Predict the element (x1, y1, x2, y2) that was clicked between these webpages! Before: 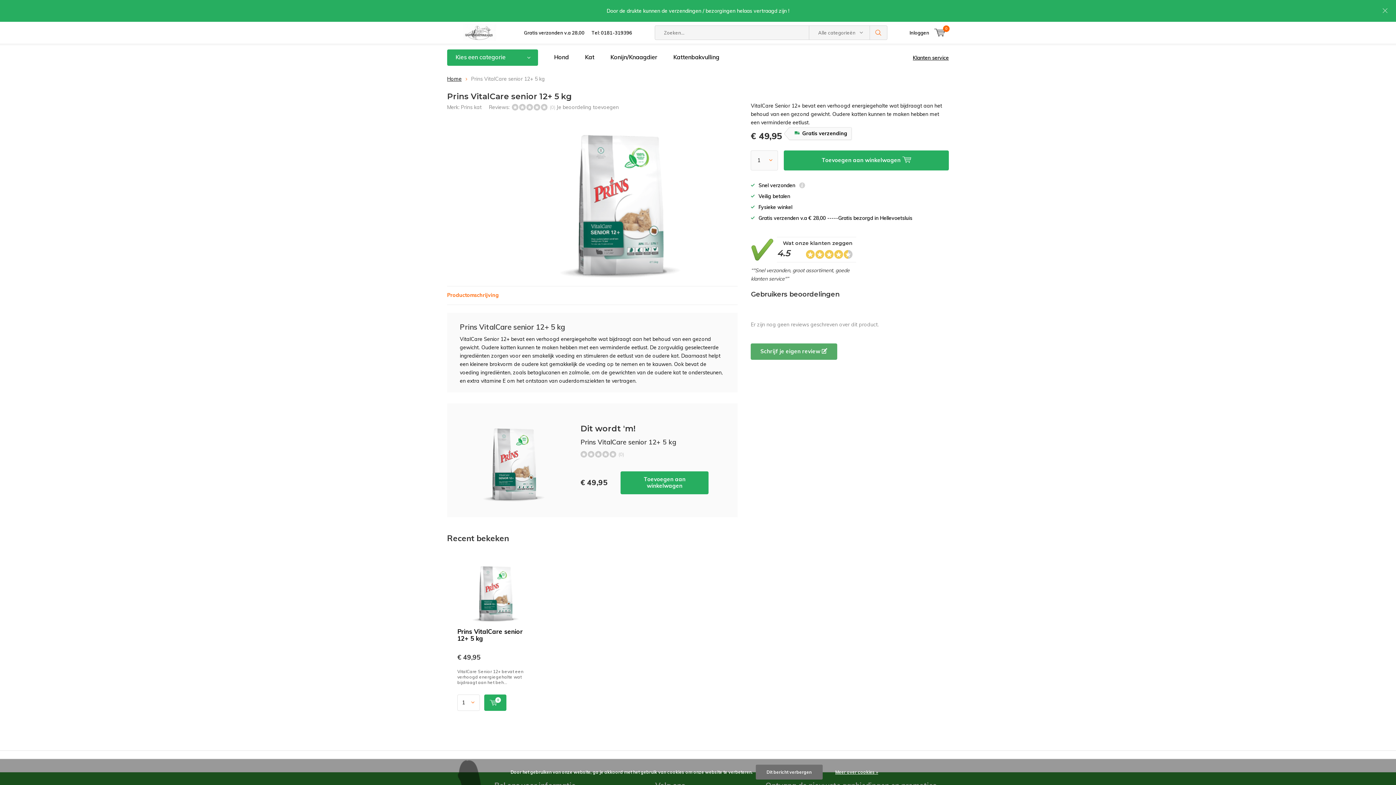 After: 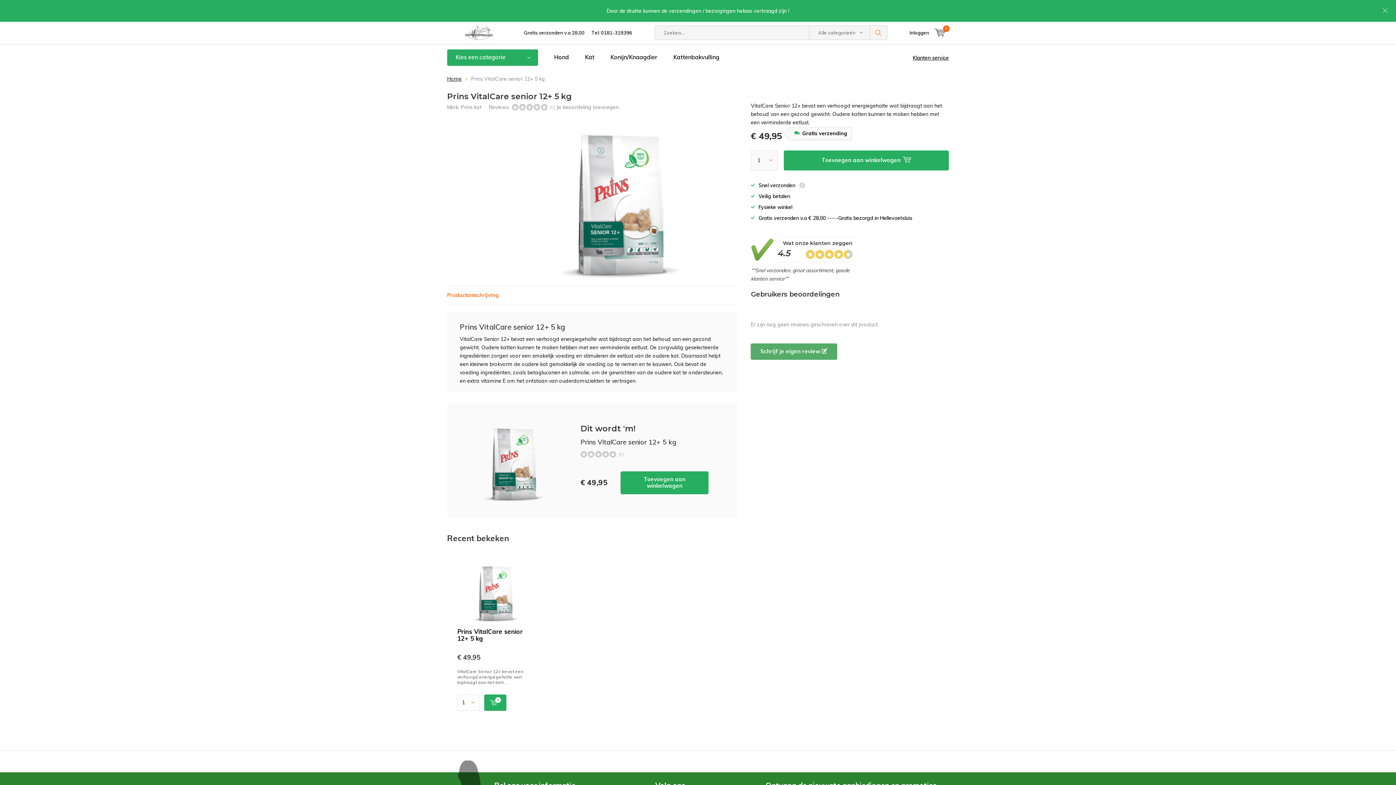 Action: label: Dit bericht verbergen bbox: (755, 765, 822, 780)